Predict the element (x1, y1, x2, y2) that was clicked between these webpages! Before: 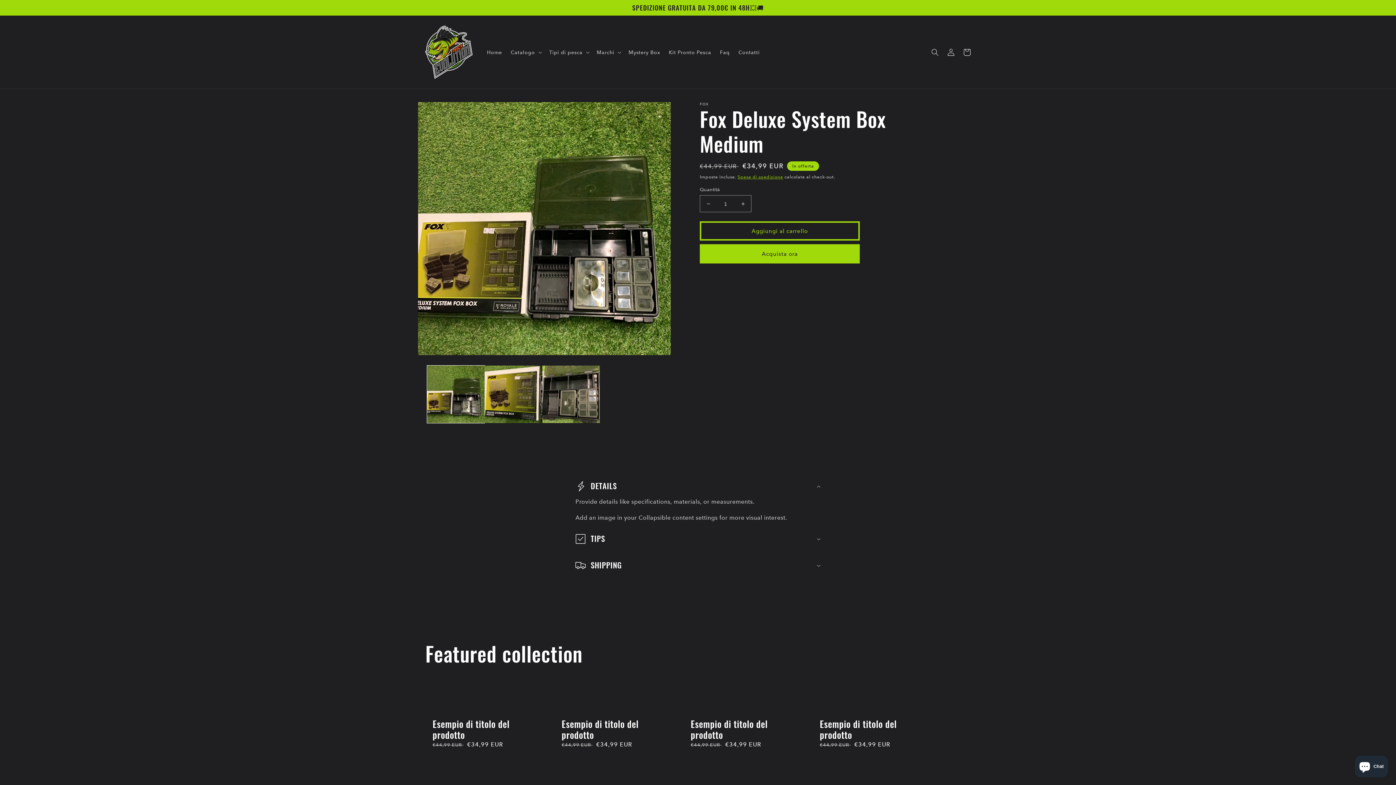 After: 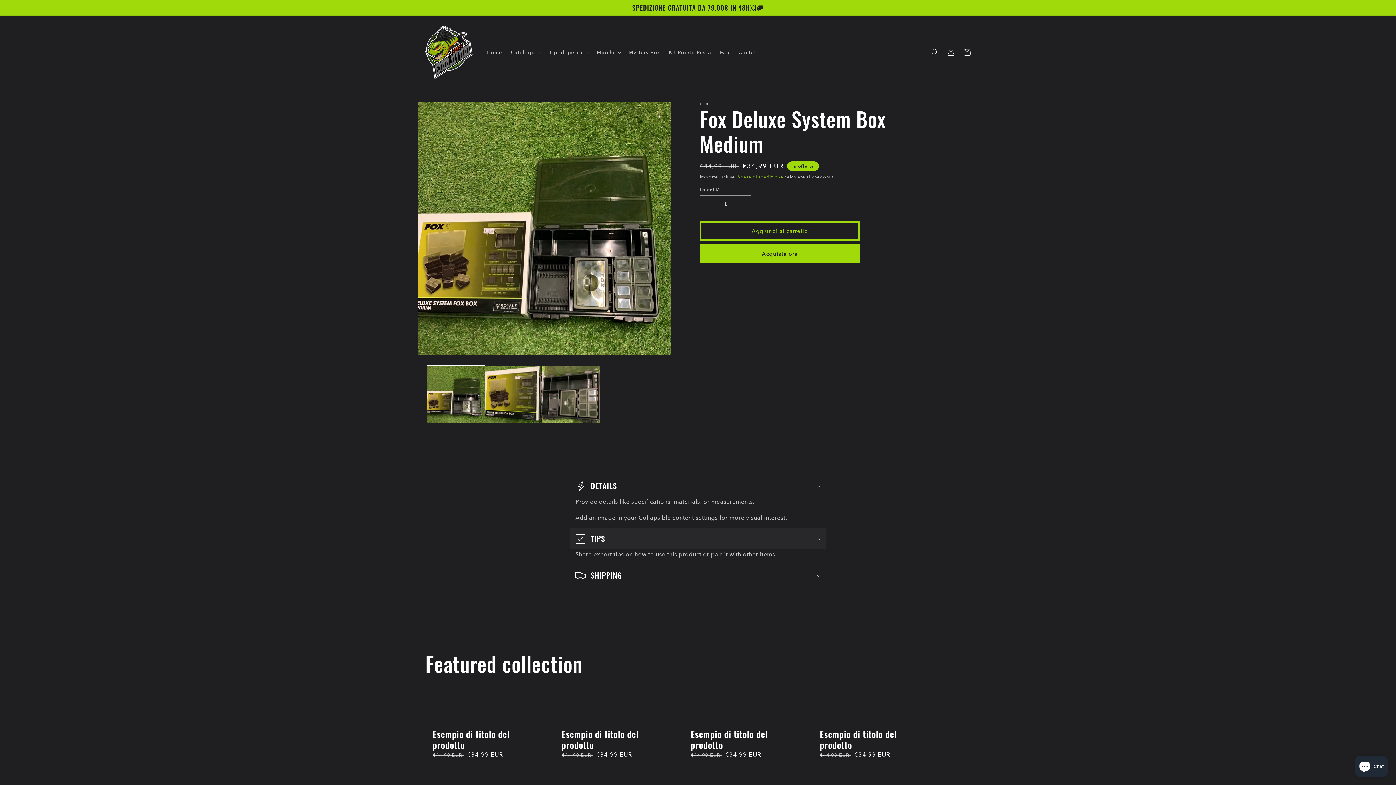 Action: bbox: (570, 528, 826, 549) label: TIPS